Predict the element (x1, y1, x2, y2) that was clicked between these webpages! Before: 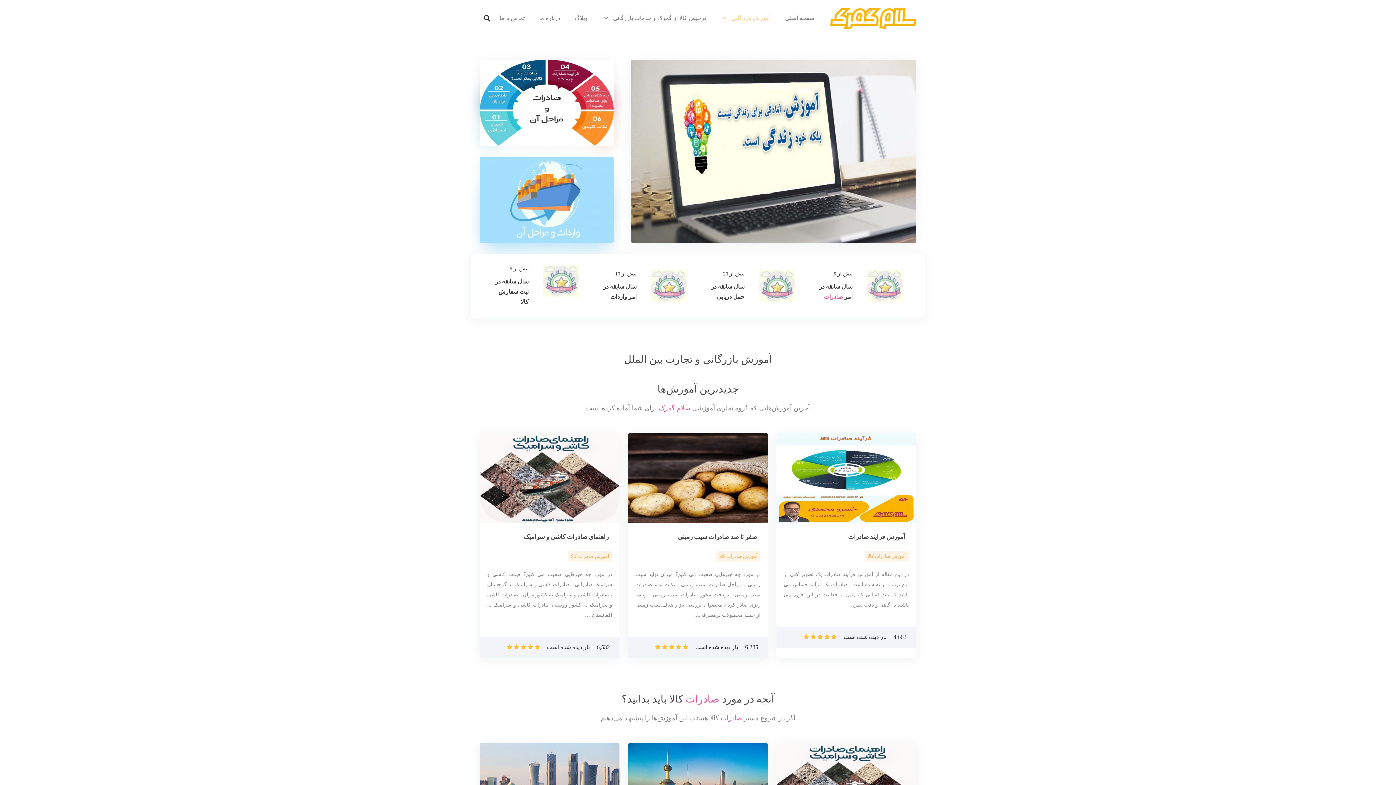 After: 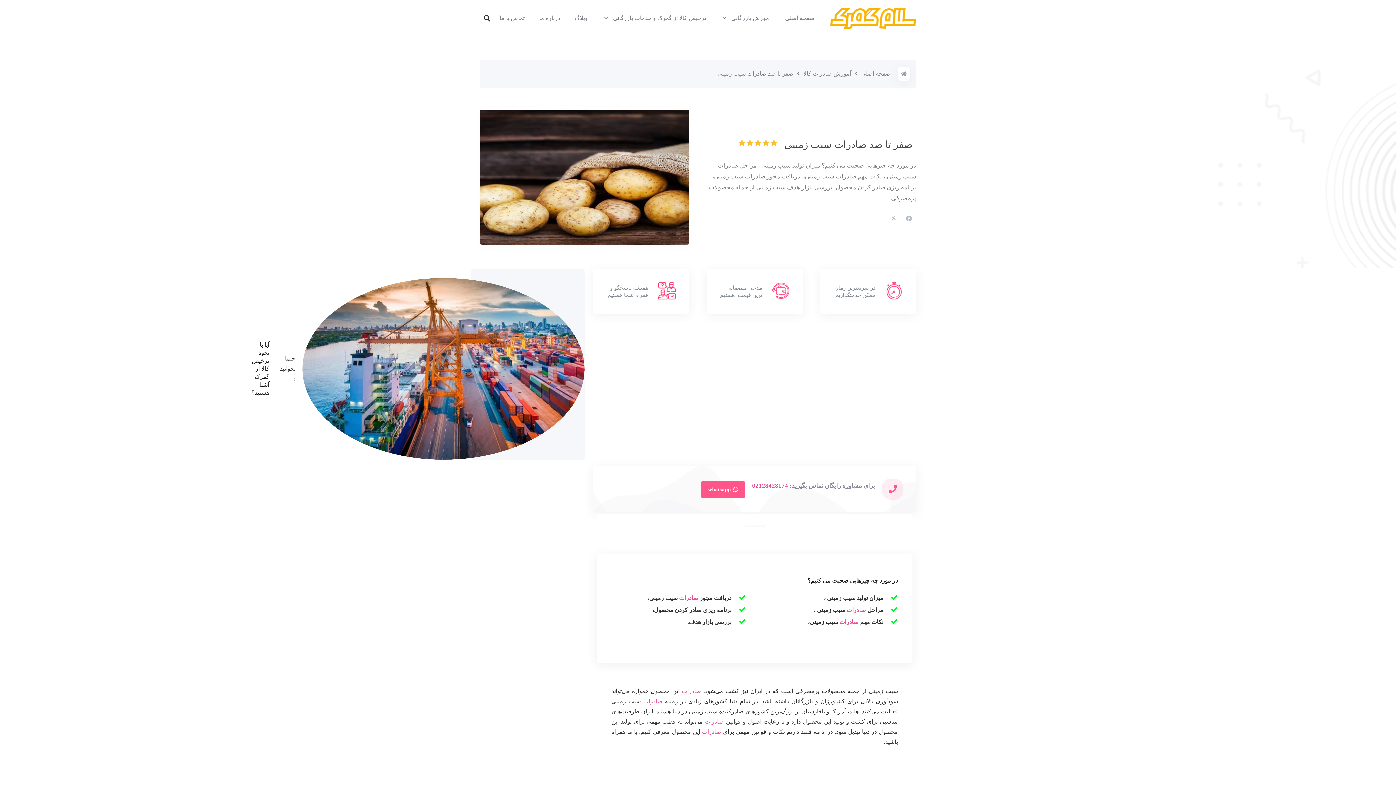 Action: bbox: (628, 435, 768, 441) label: صفر تا صد صادرات سیب زمینی